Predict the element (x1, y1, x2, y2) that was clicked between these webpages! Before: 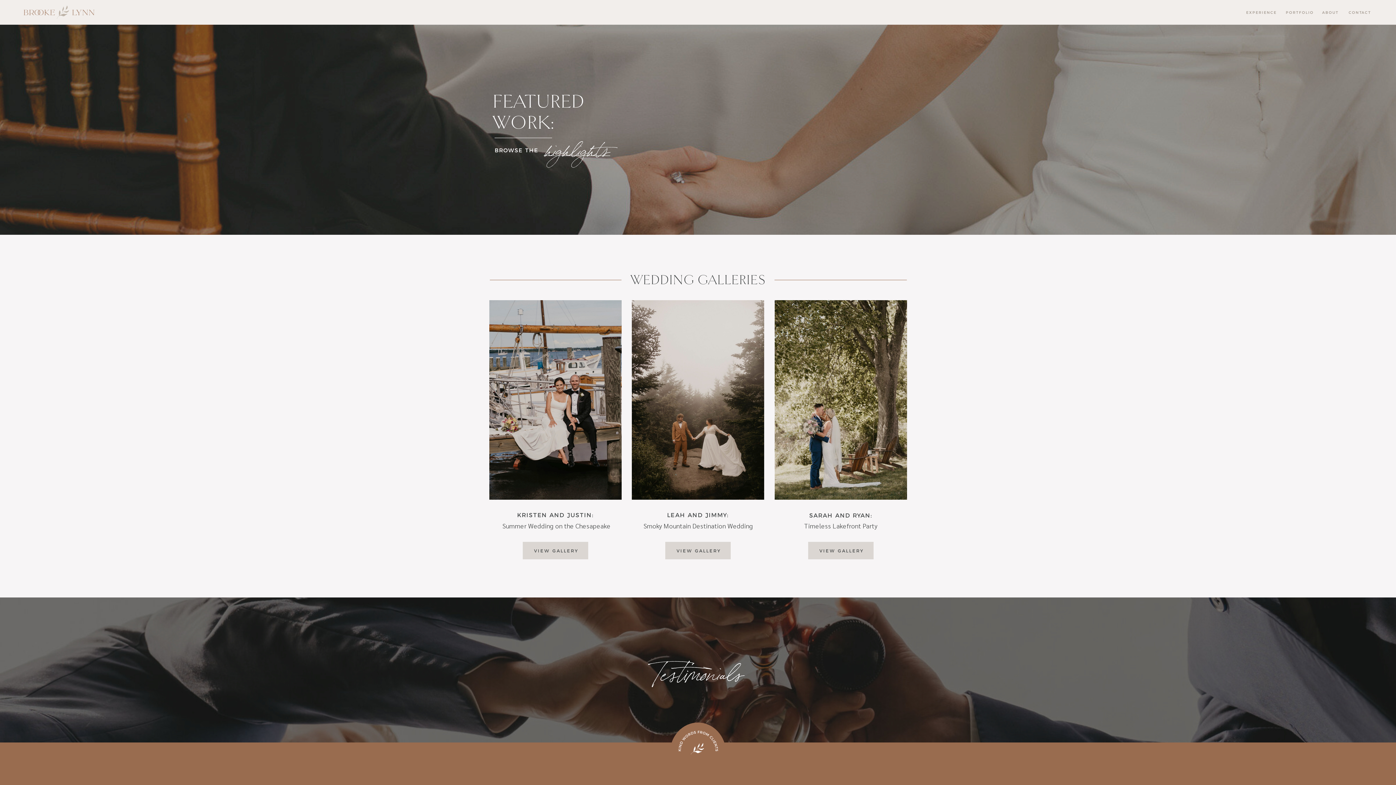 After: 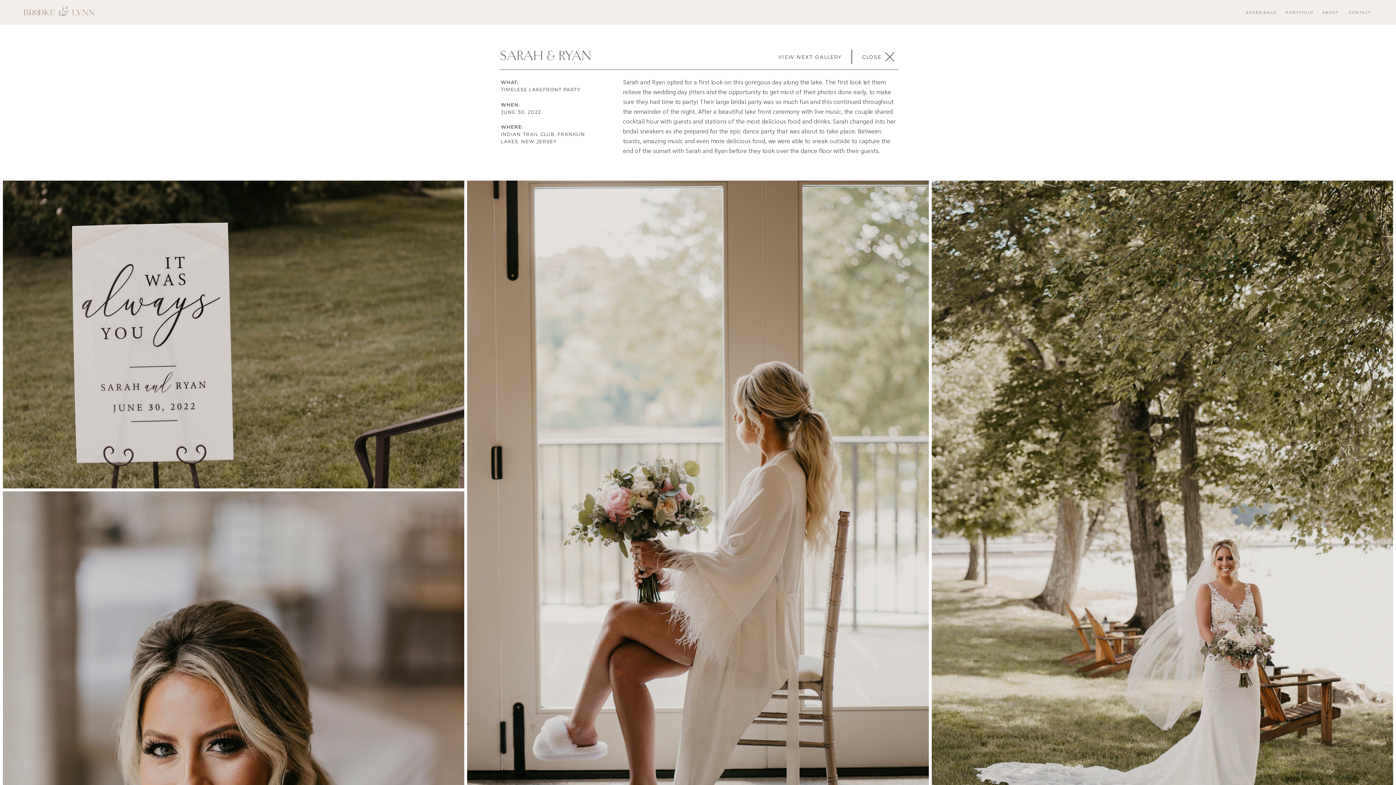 Action: label: VIEW GALLERY bbox: (809, 547, 874, 554)